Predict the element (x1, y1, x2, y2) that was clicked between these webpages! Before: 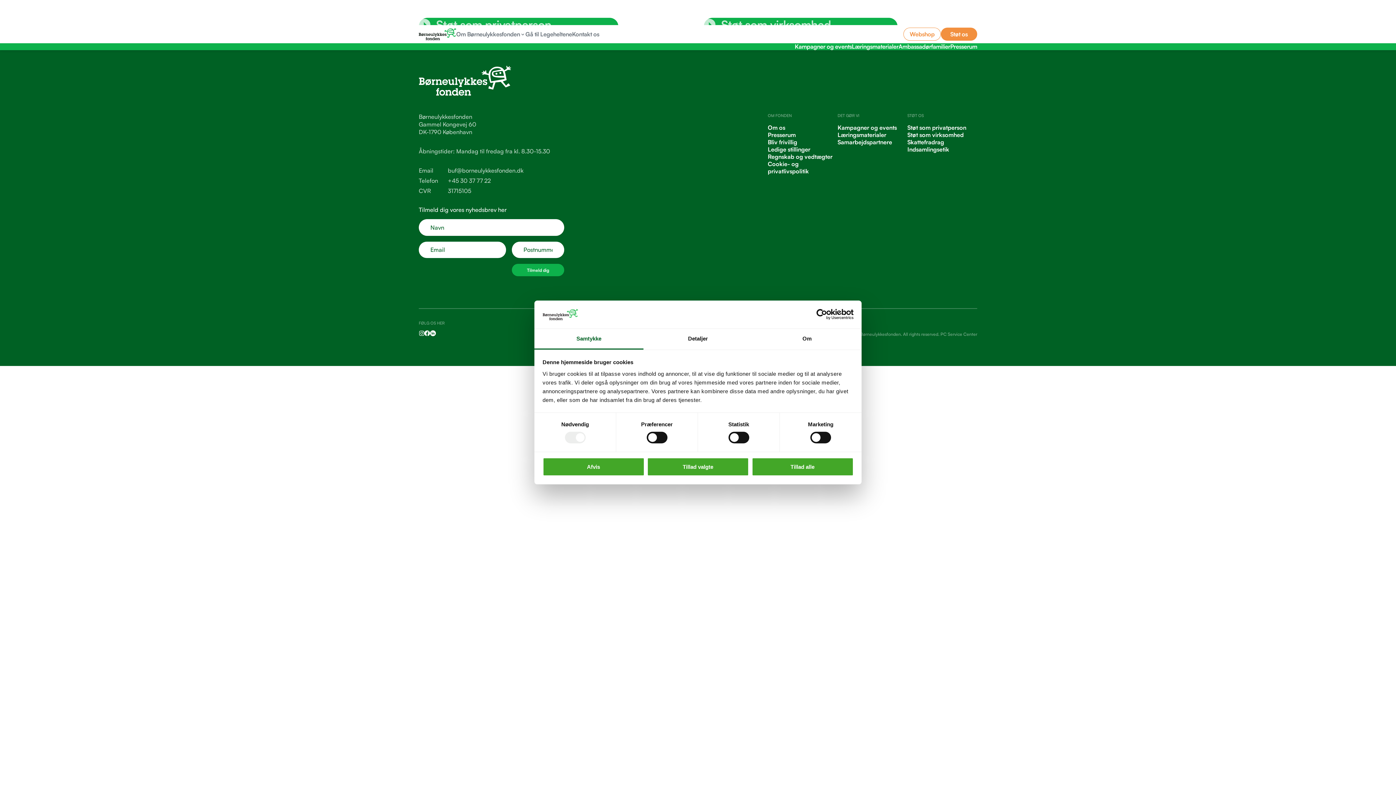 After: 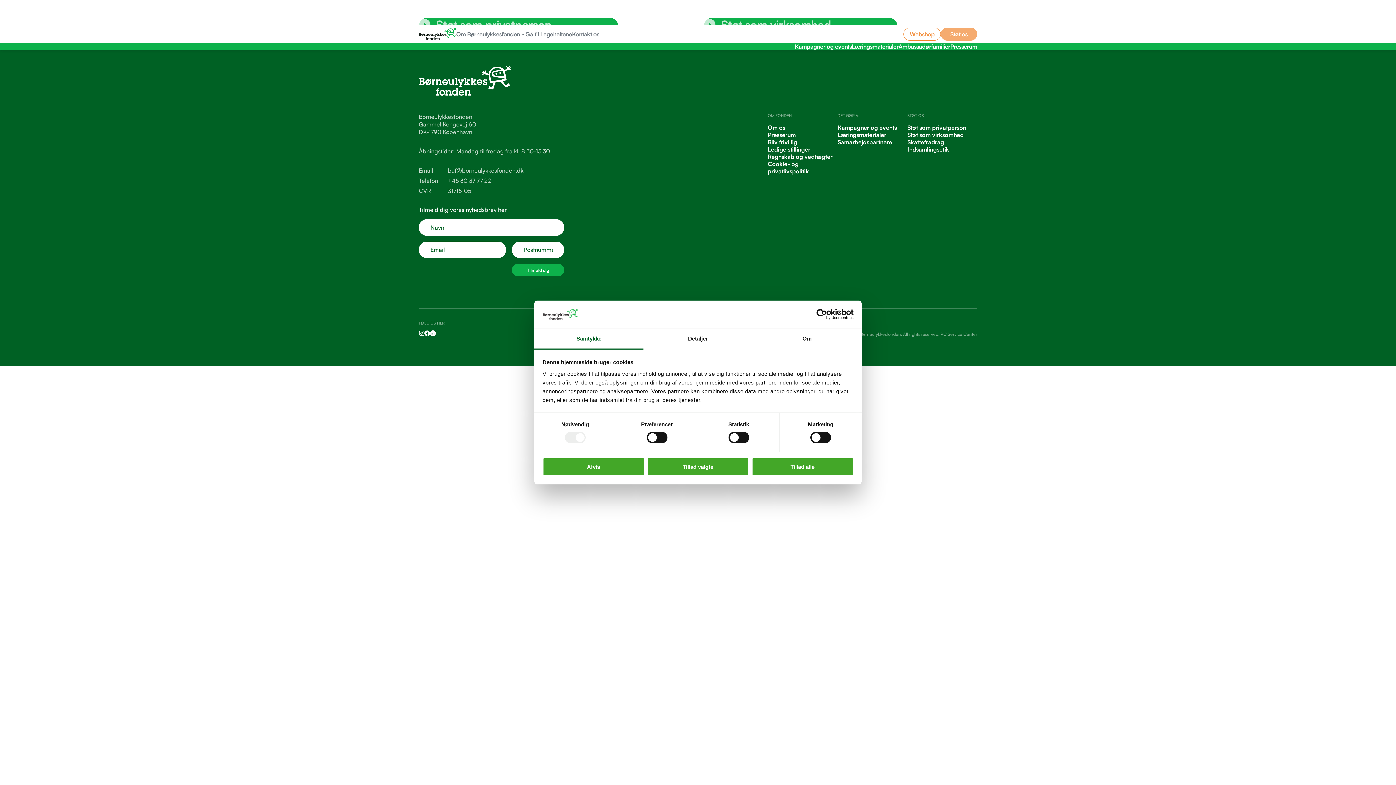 Action: label: Støt os bbox: (941, 27, 977, 40)